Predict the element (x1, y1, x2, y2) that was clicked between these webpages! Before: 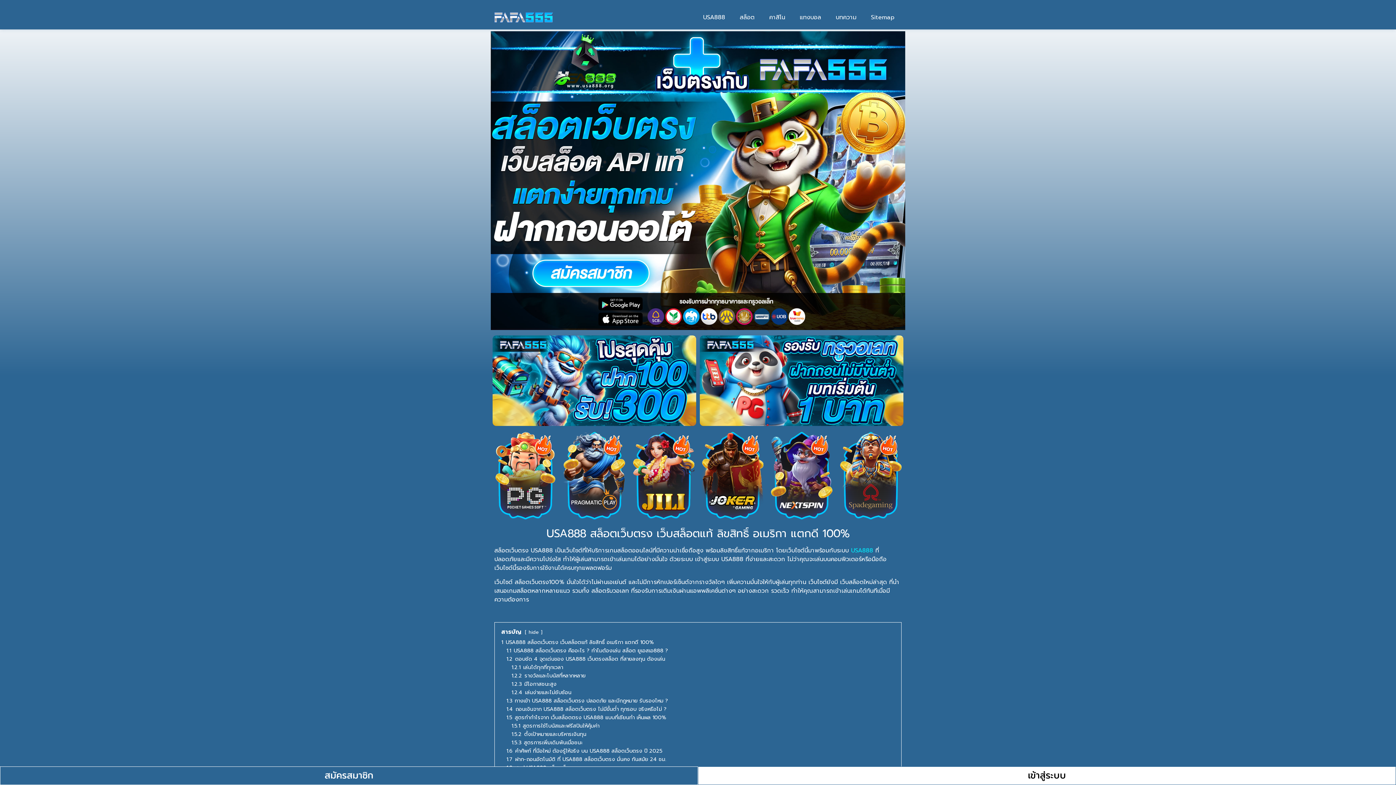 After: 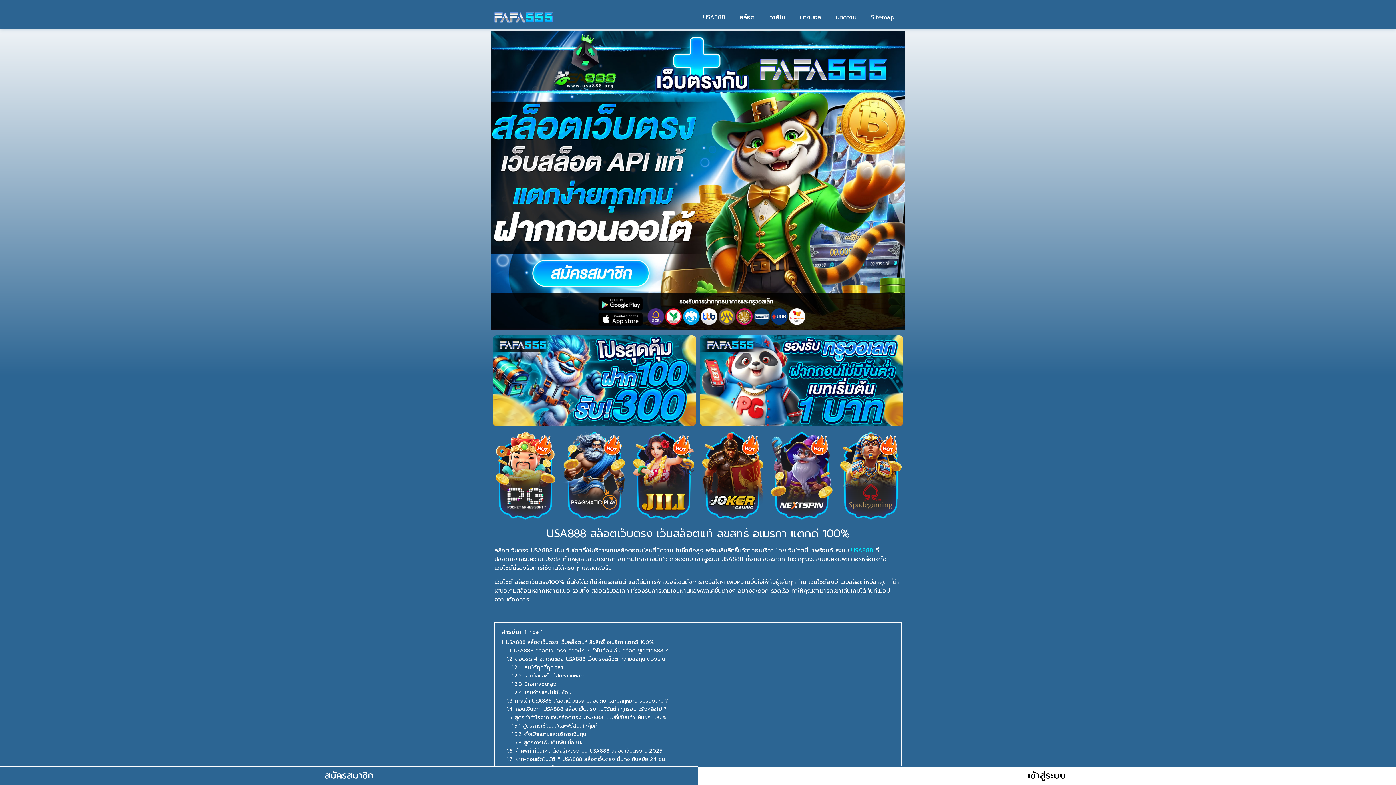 Action: bbox: (696, 9, 732, 25) label: USA888